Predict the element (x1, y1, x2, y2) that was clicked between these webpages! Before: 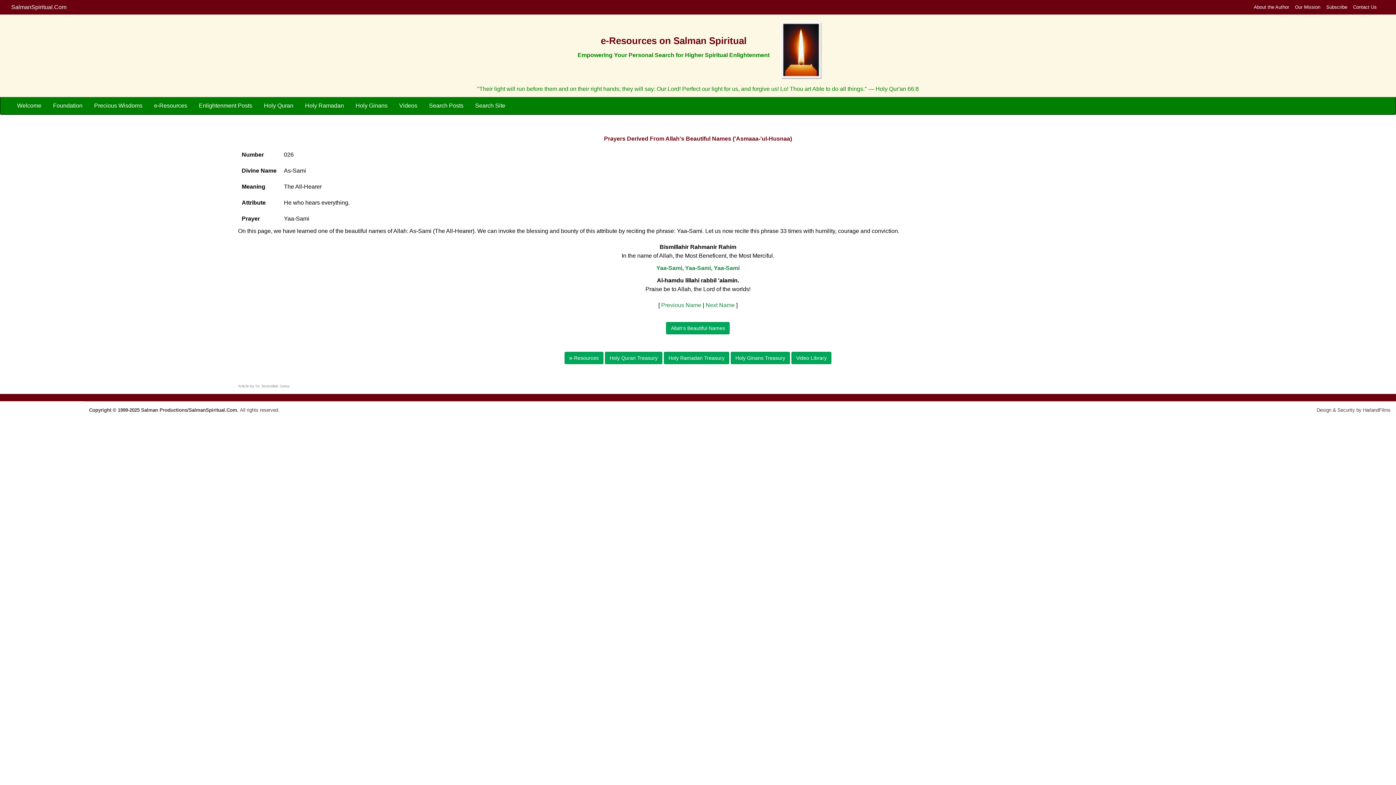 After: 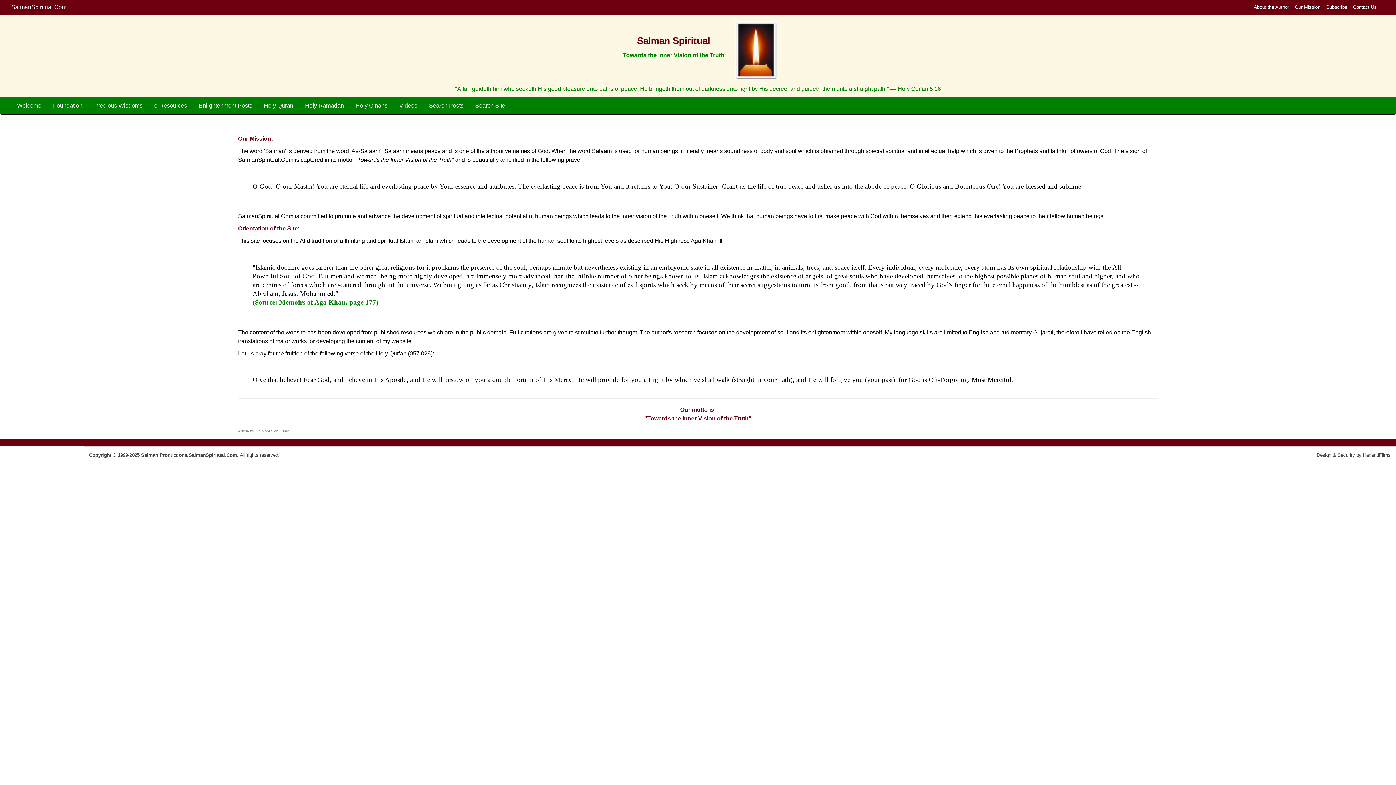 Action: label: Our Mission bbox: (1292, 0, 1323, 10)